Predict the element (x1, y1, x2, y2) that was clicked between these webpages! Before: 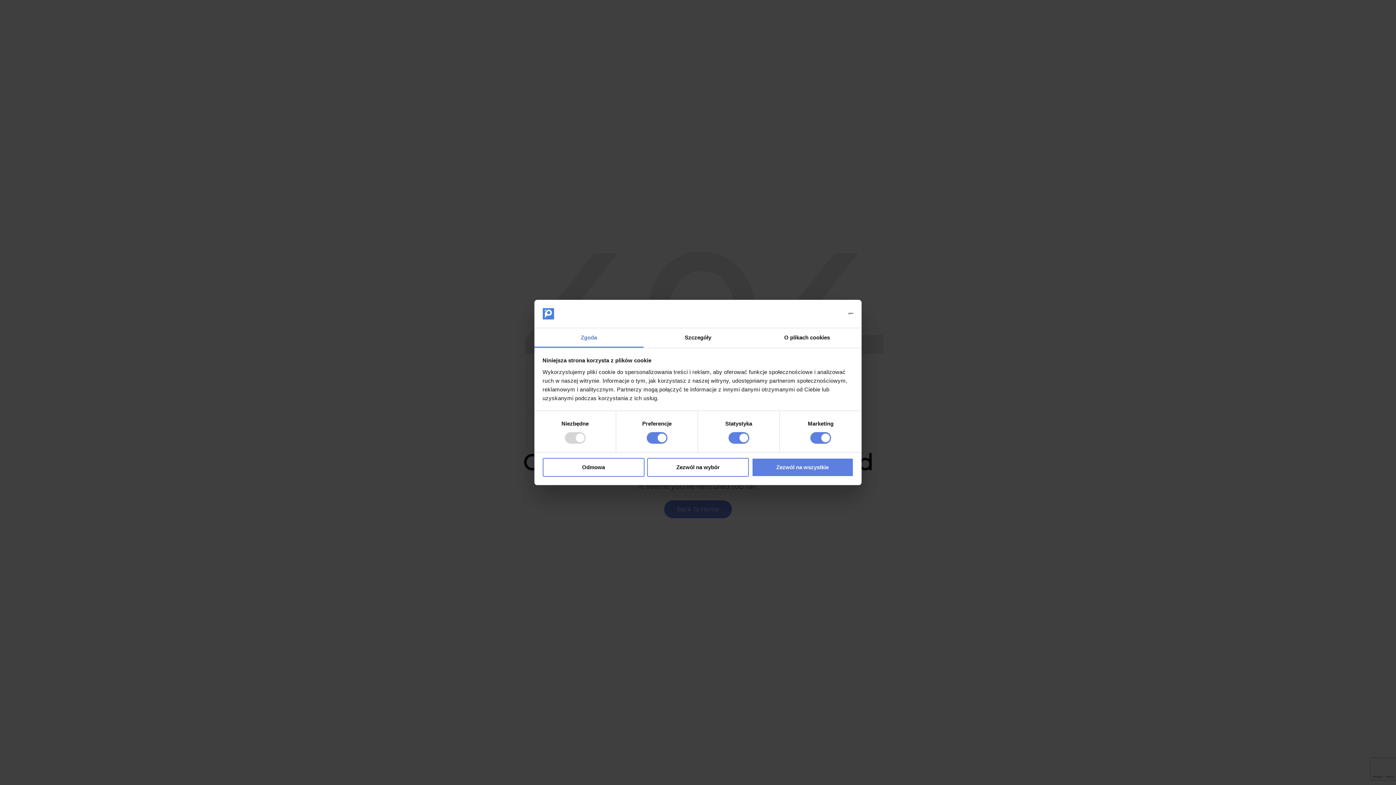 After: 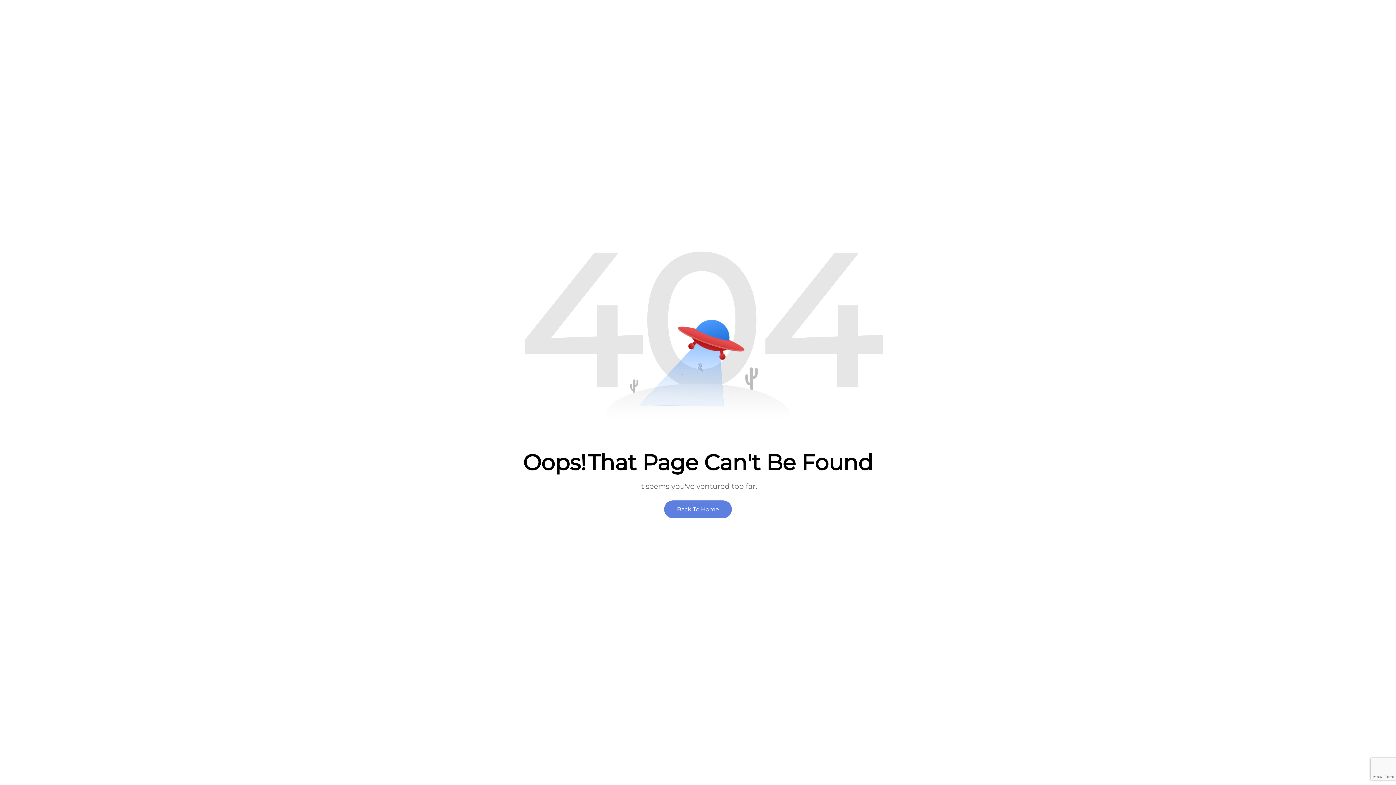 Action: label: Zezwól na wybór bbox: (647, 458, 749, 476)